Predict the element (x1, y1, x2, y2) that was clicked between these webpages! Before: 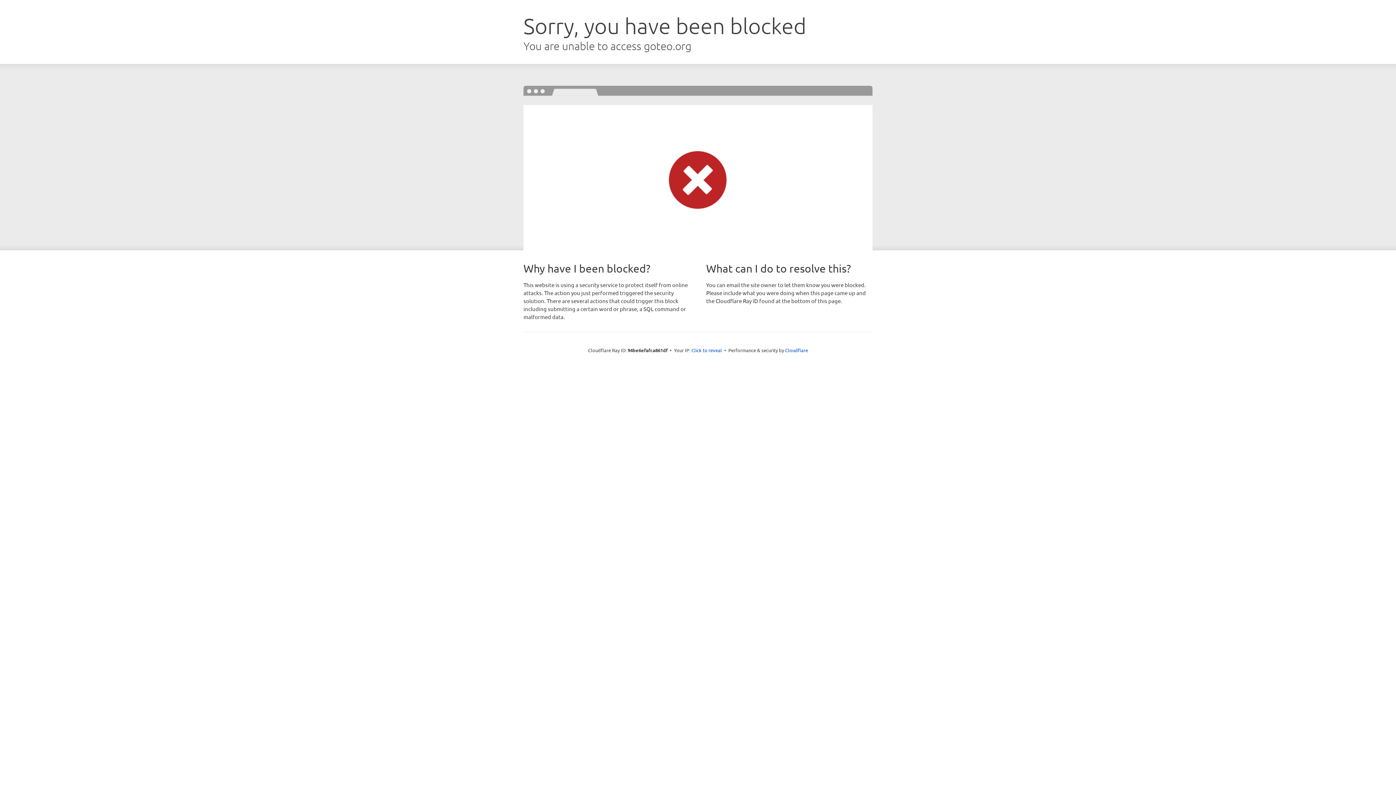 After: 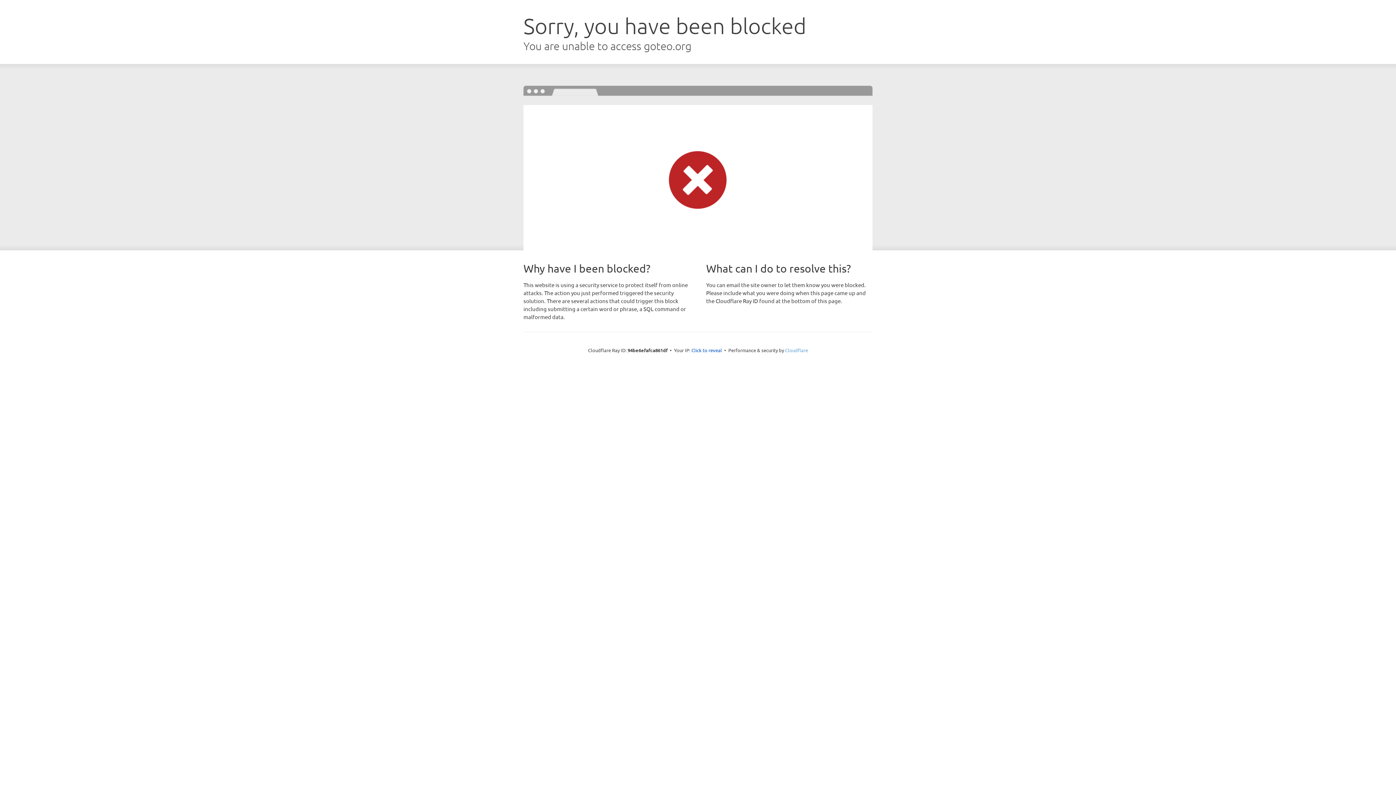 Action: bbox: (785, 347, 808, 353) label: Cloudflare